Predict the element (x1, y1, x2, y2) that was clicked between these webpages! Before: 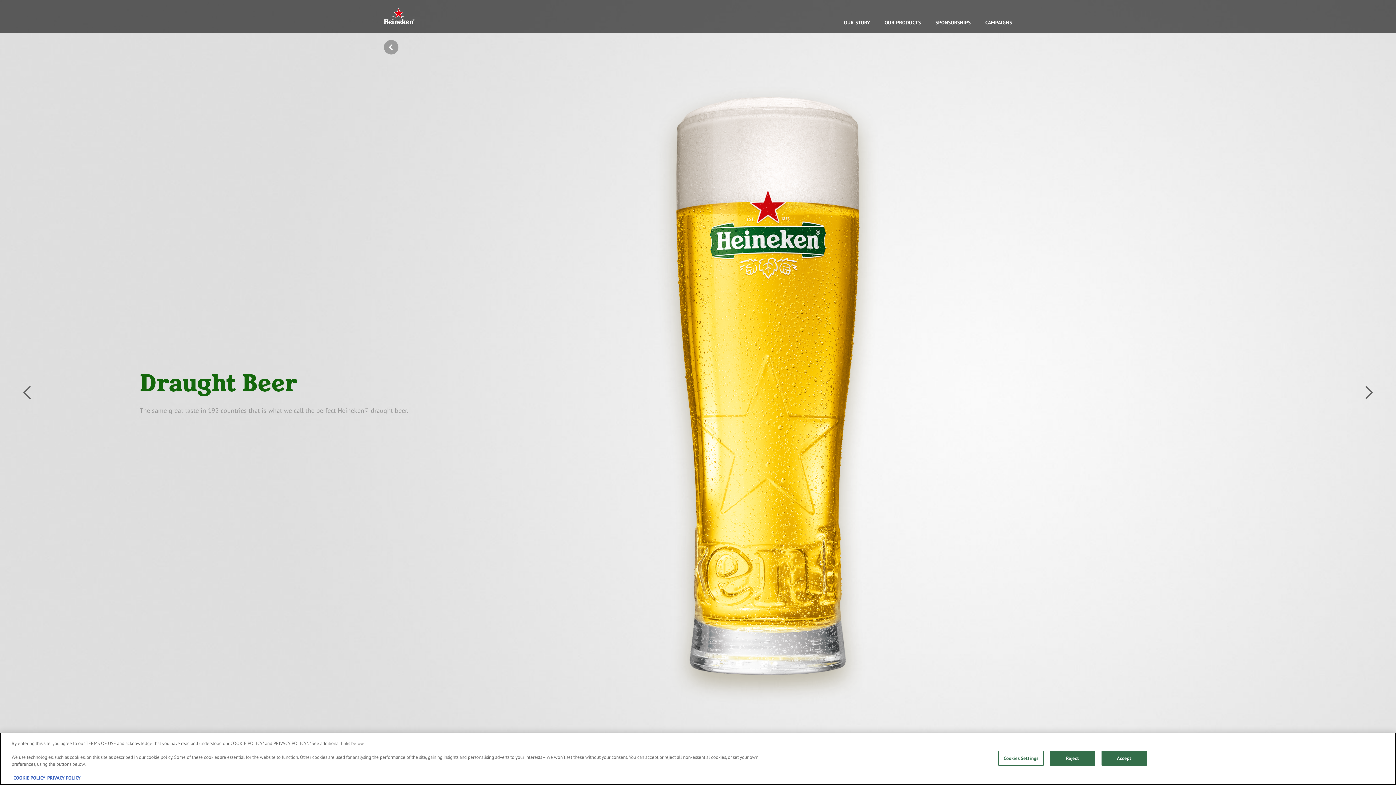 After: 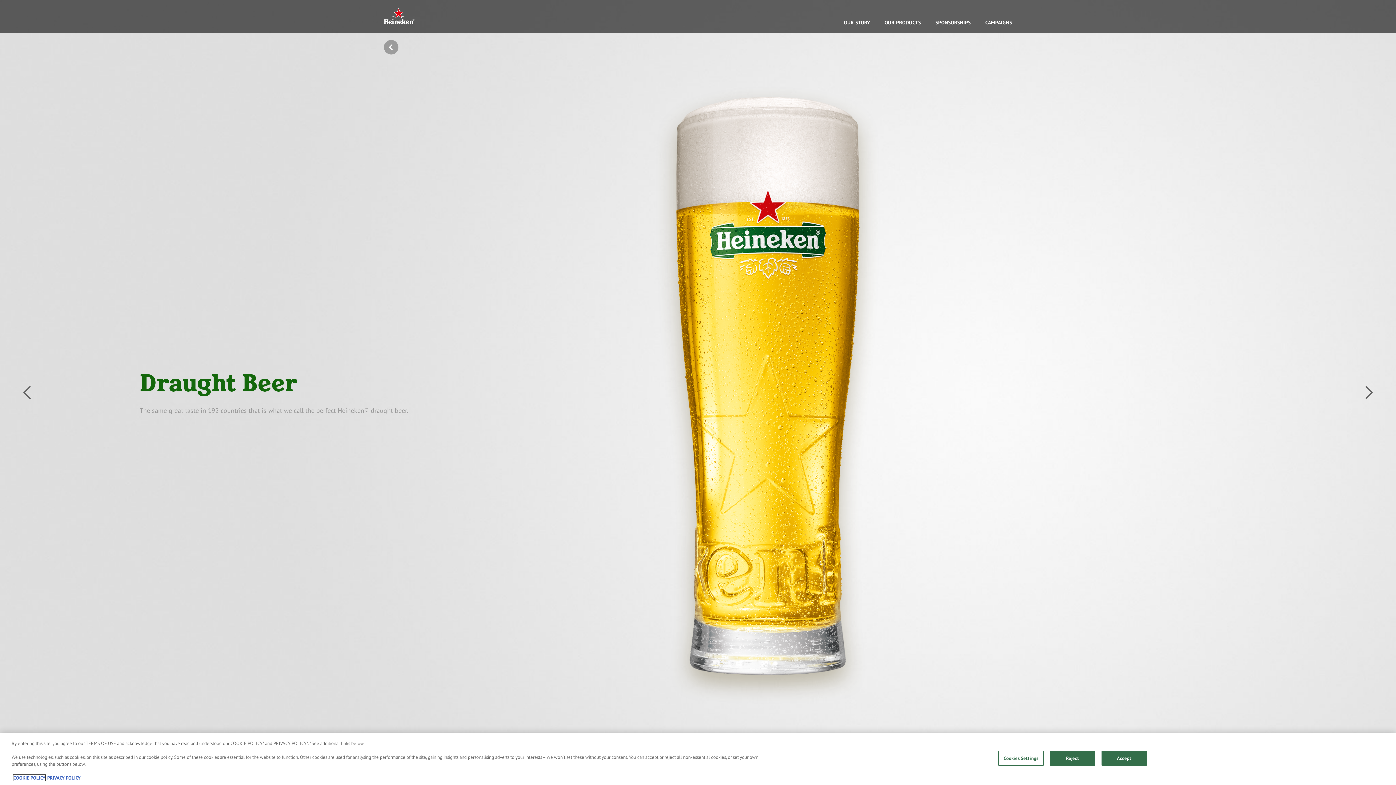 Action: bbox: (13, 775, 45, 781) label: , opens in a new tab